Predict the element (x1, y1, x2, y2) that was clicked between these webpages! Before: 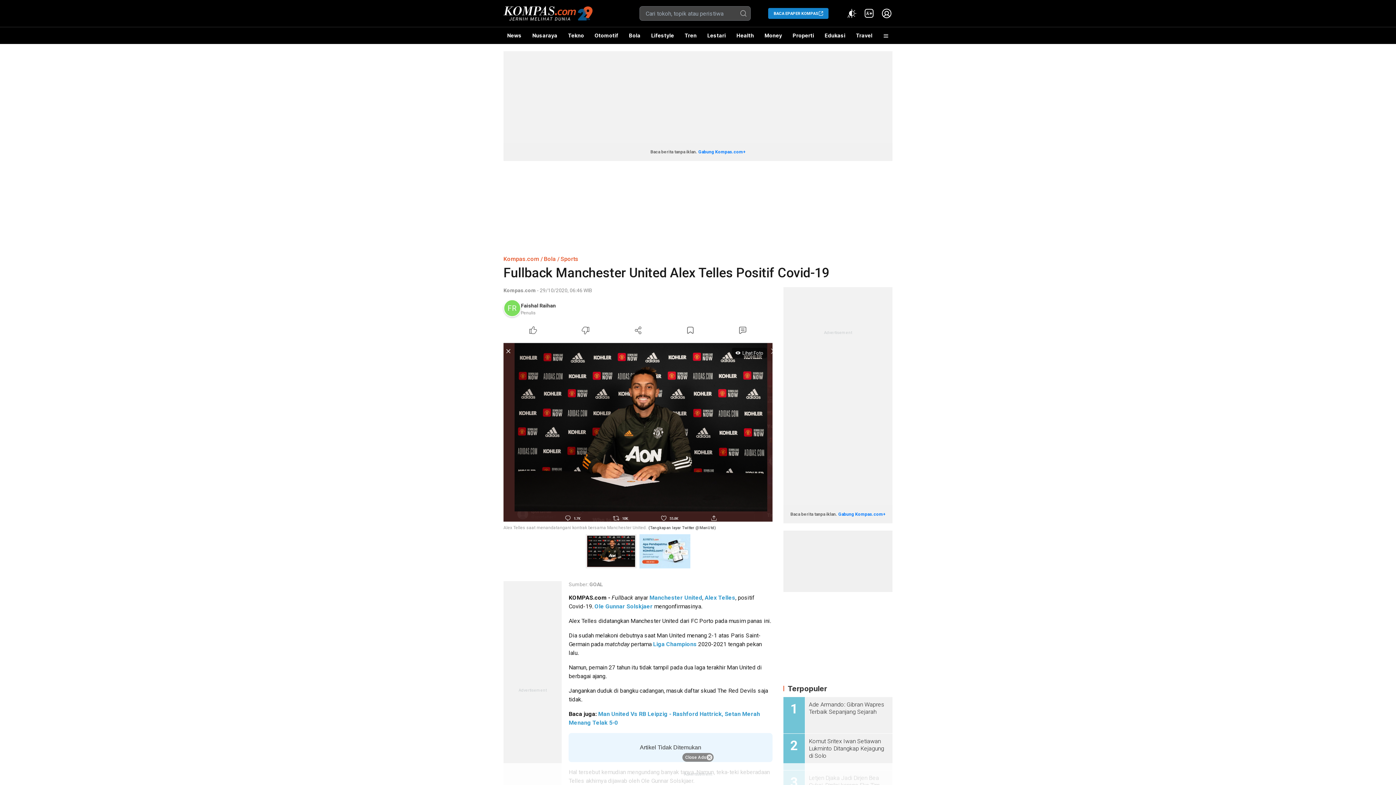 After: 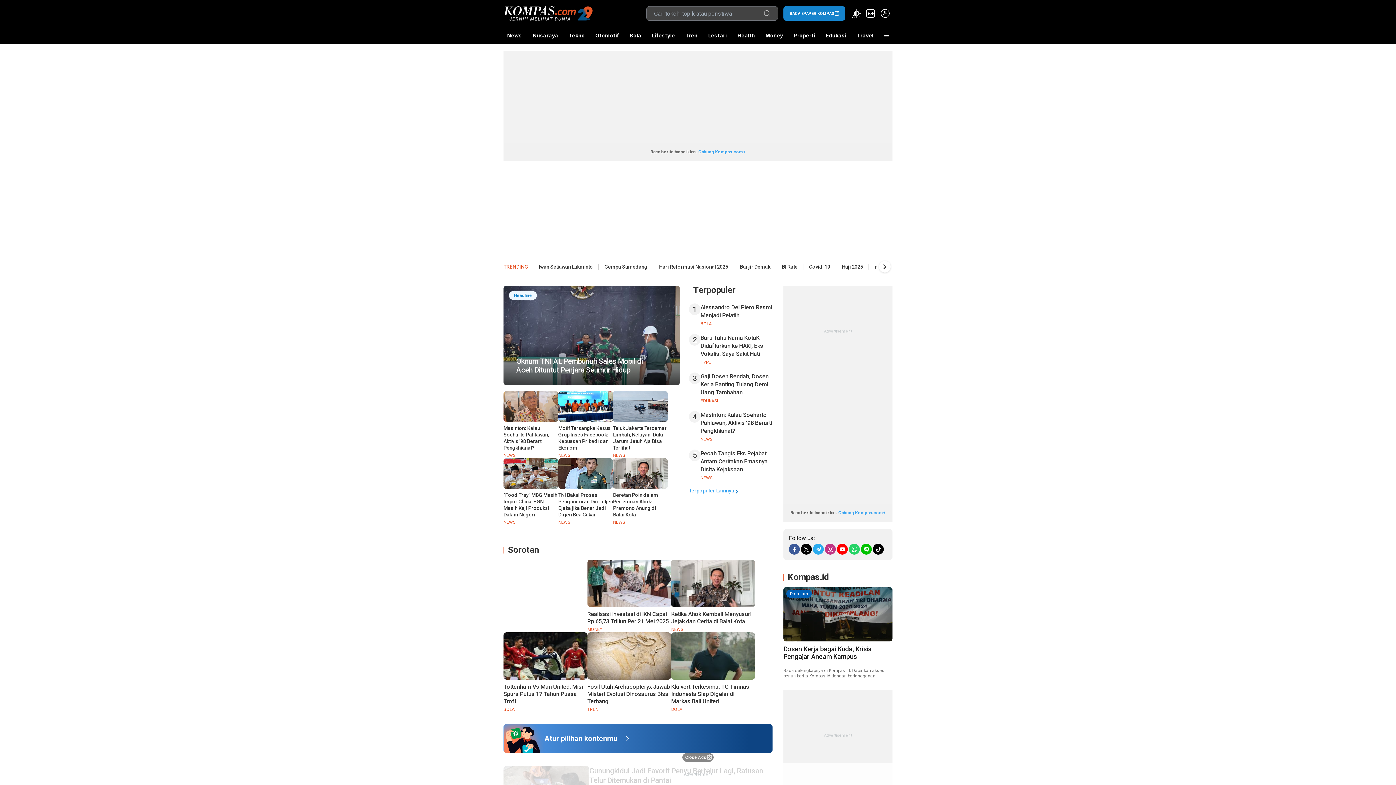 Action: bbox: (503, 255, 539, 262) label: Kompas.com